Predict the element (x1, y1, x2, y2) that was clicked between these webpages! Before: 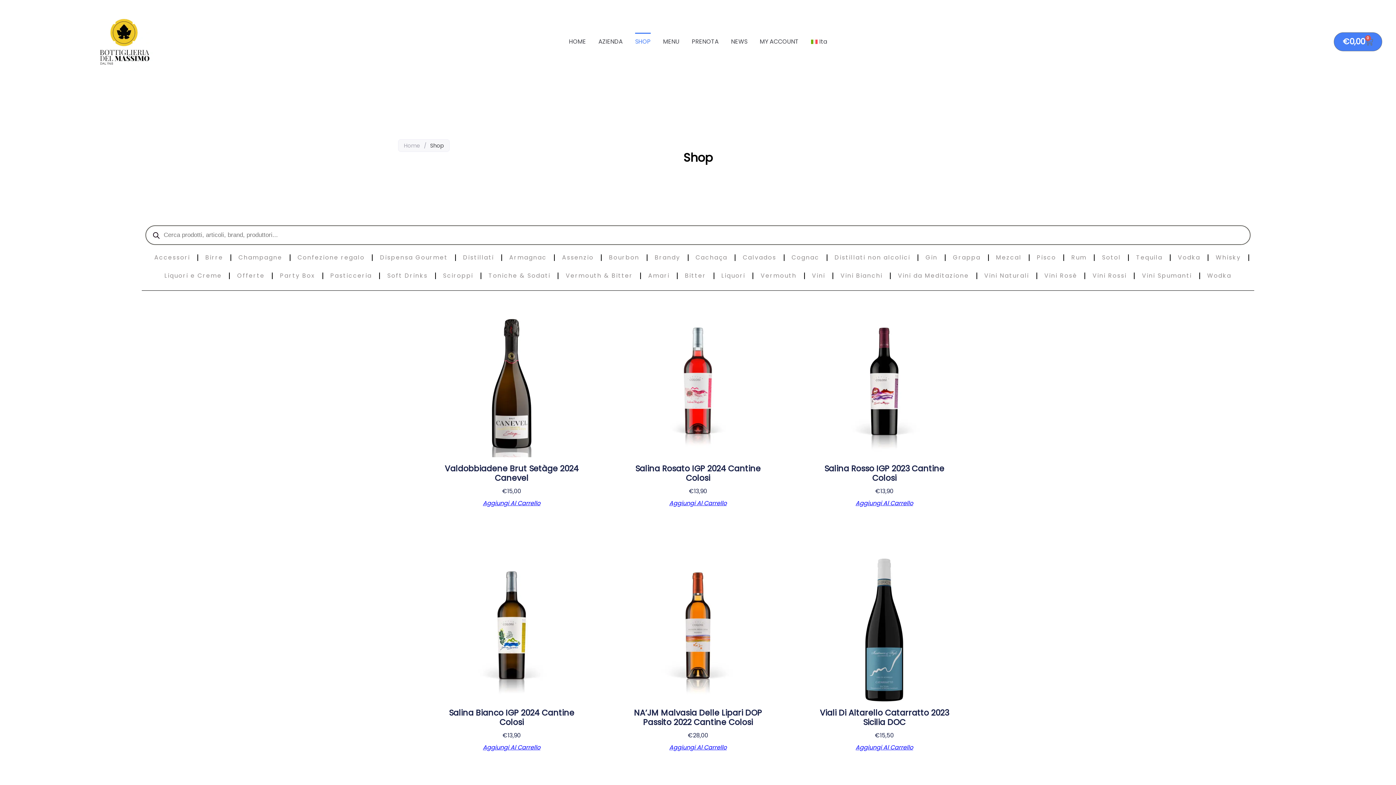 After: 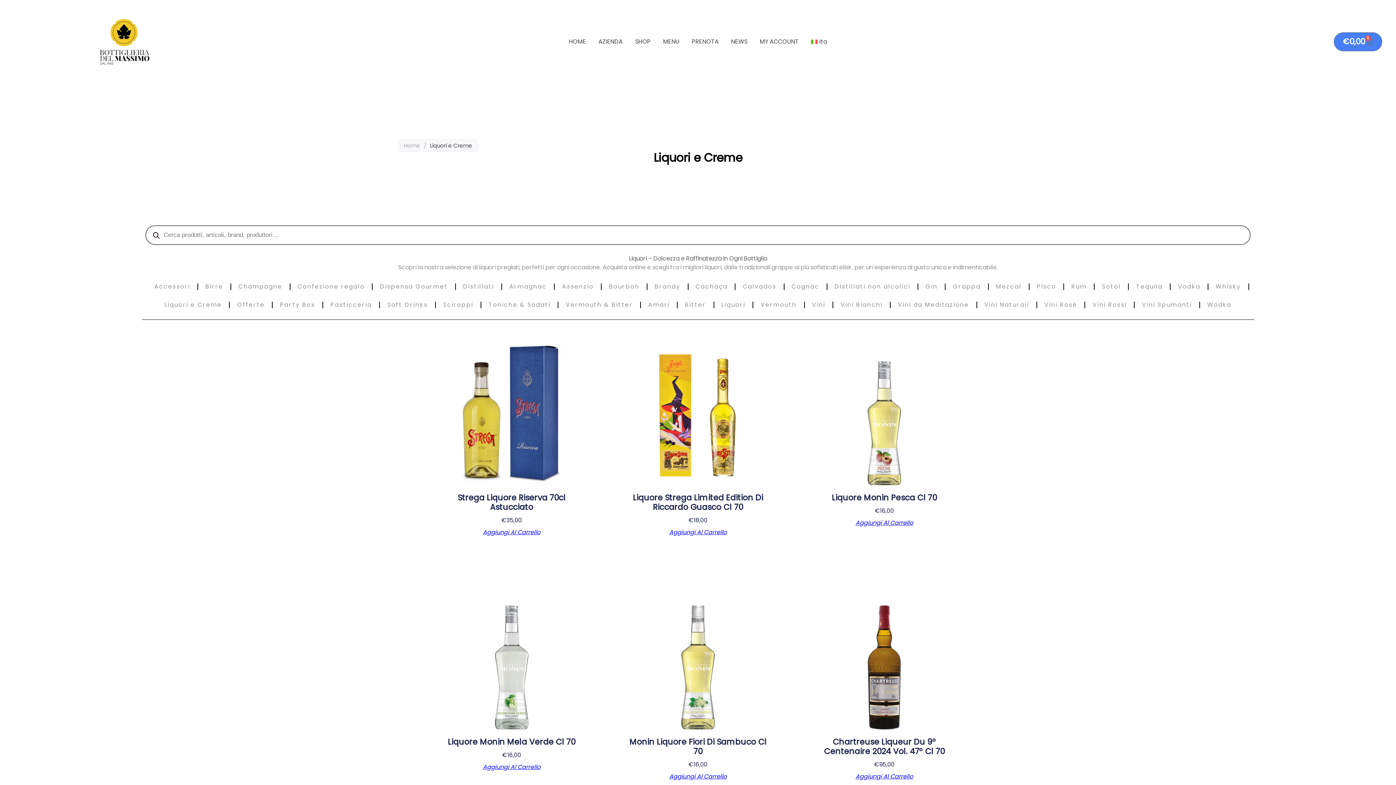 Action: bbox: (157, 266, 229, 285) label: Liquori e Creme